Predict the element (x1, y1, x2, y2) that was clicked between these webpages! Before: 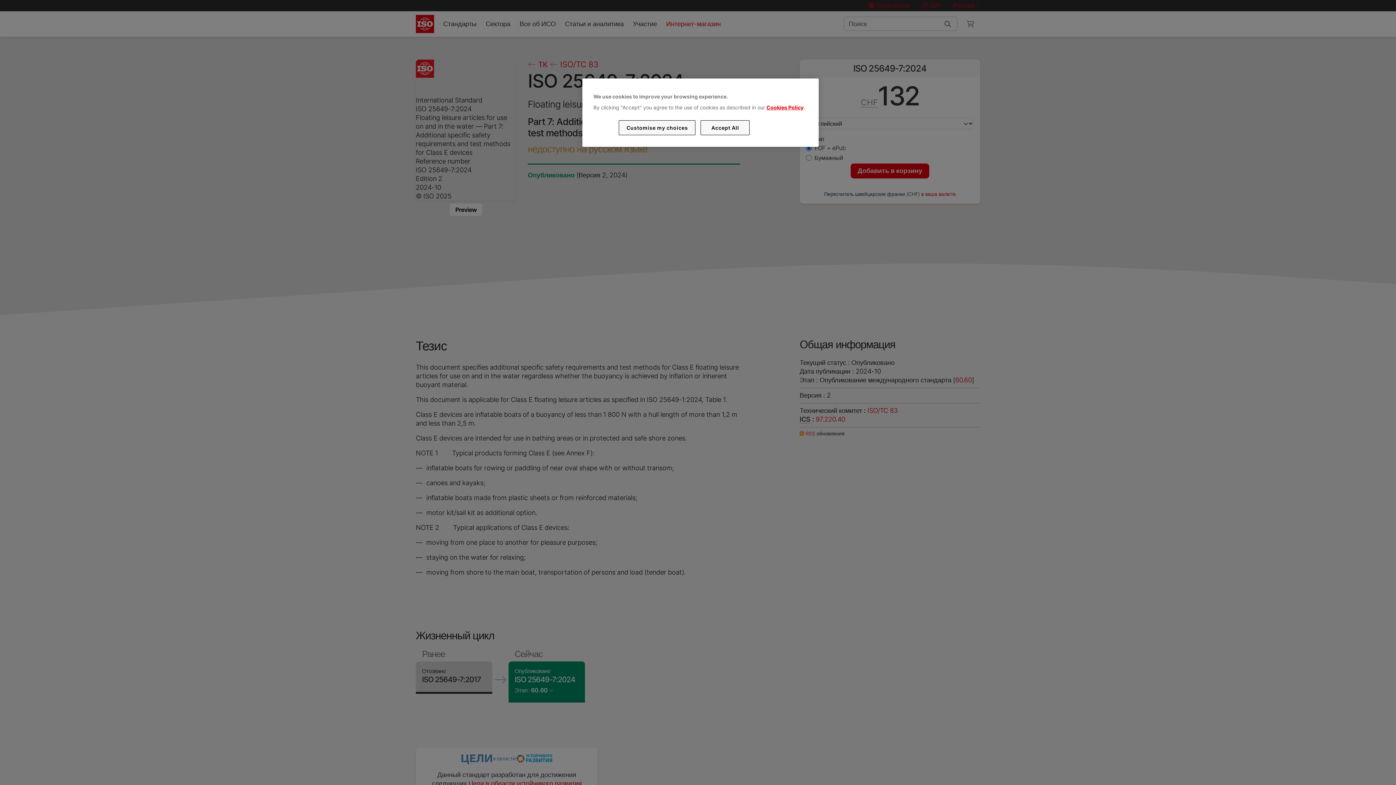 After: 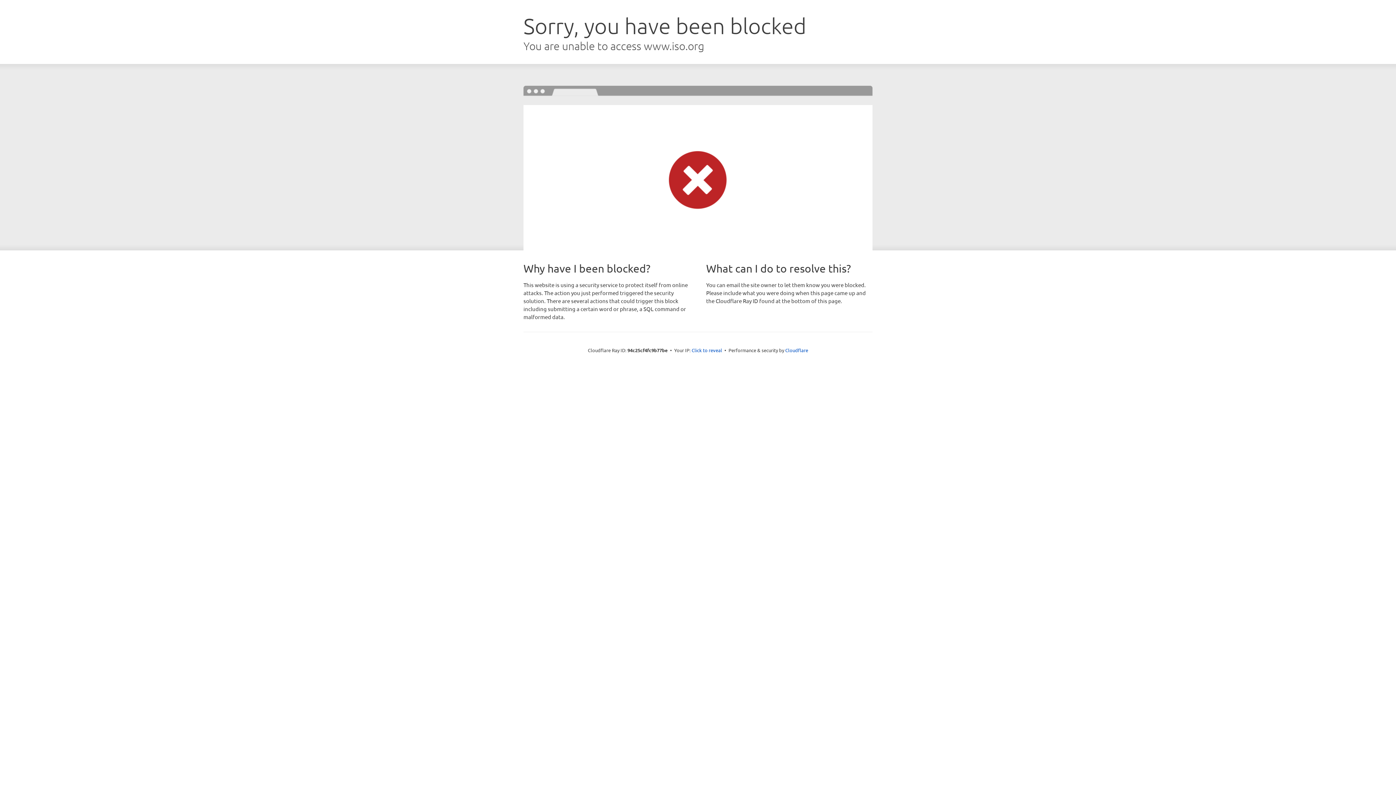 Action: bbox: (766, 104, 803, 110) label: Cookies Policy